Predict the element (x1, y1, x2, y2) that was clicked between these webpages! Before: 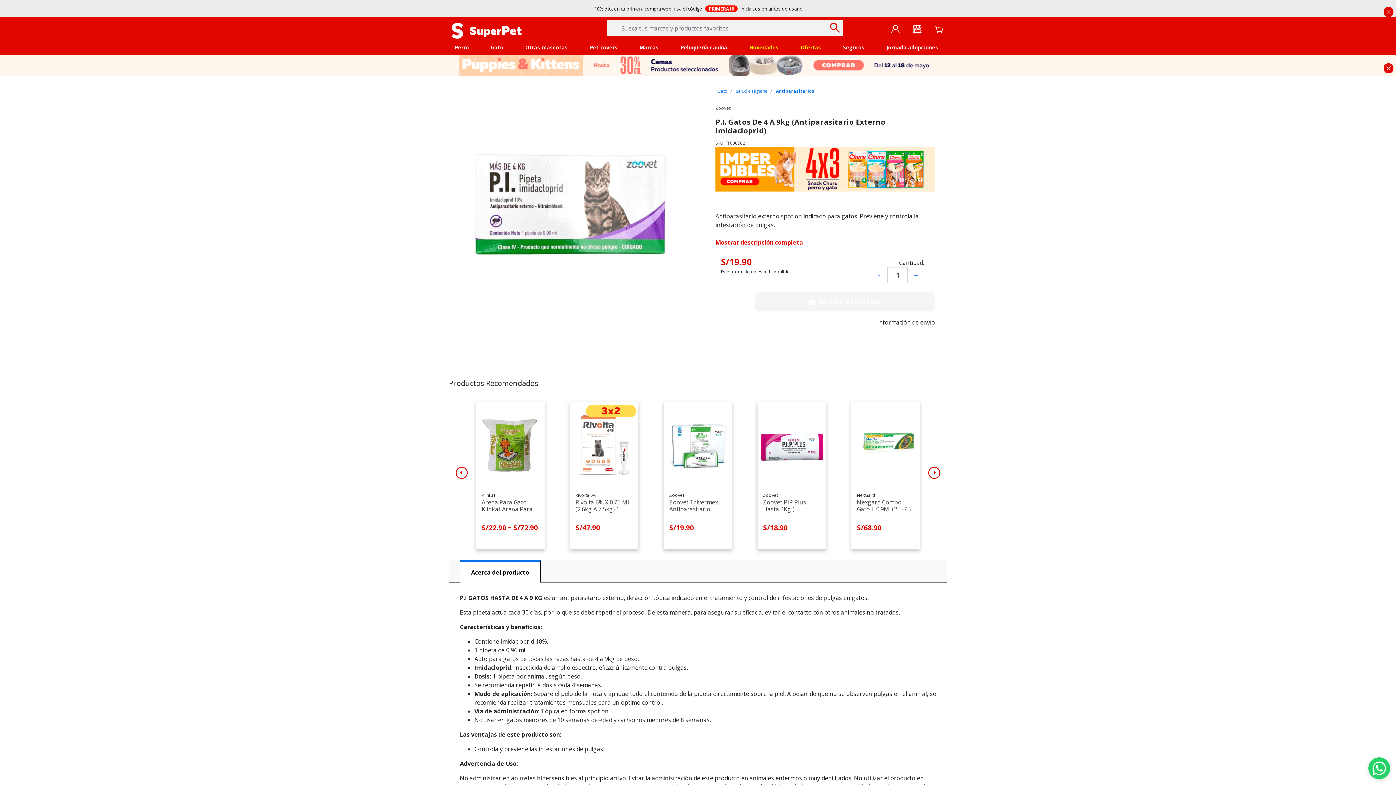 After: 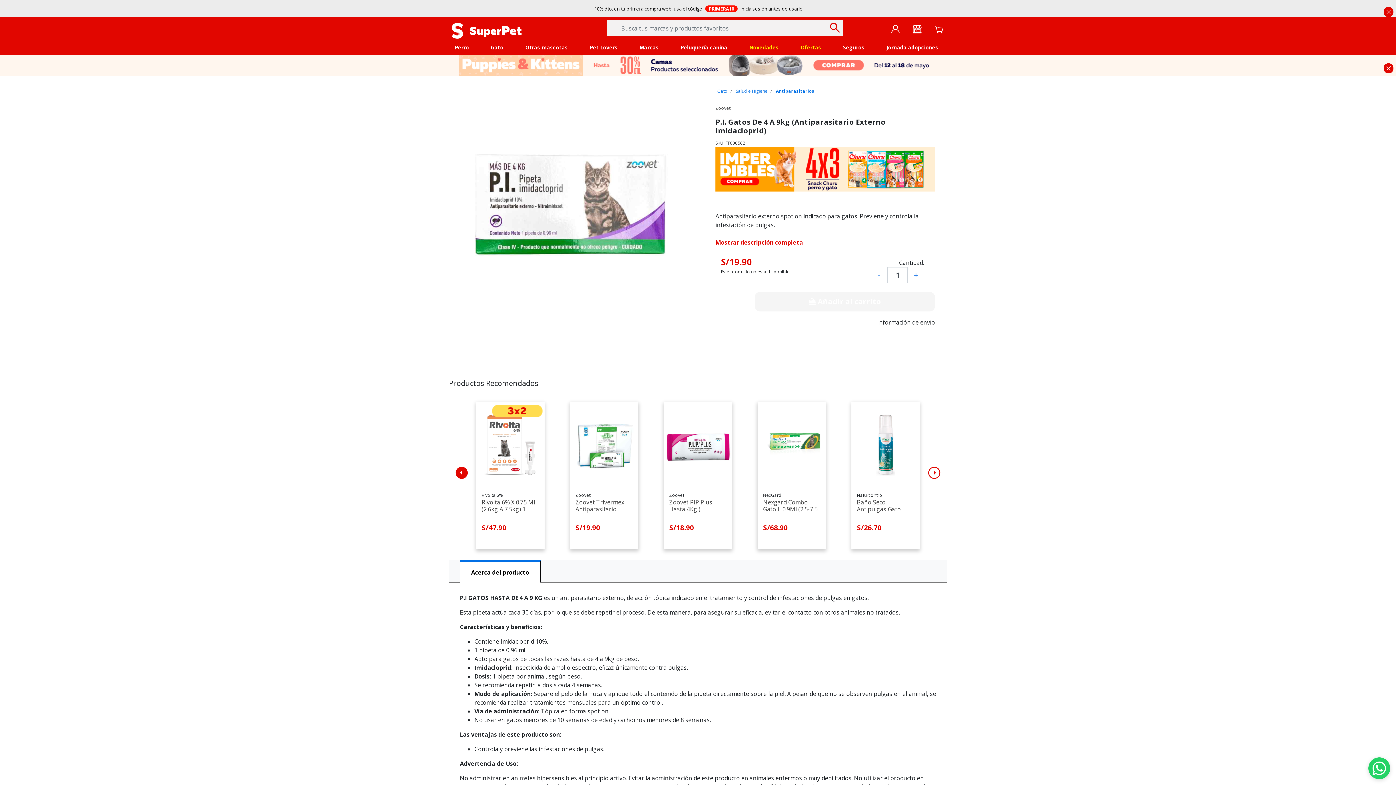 Action: bbox: (454, 465, 469, 480)